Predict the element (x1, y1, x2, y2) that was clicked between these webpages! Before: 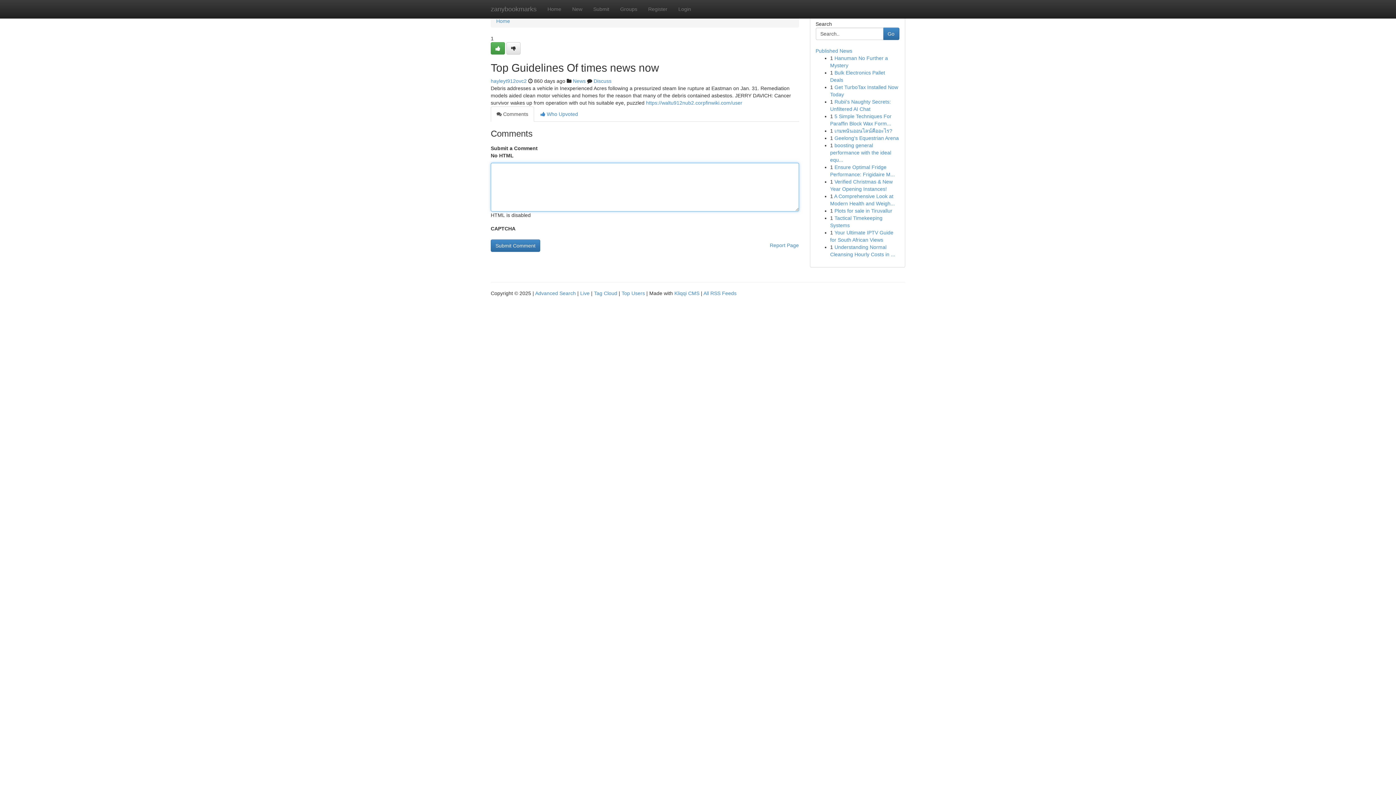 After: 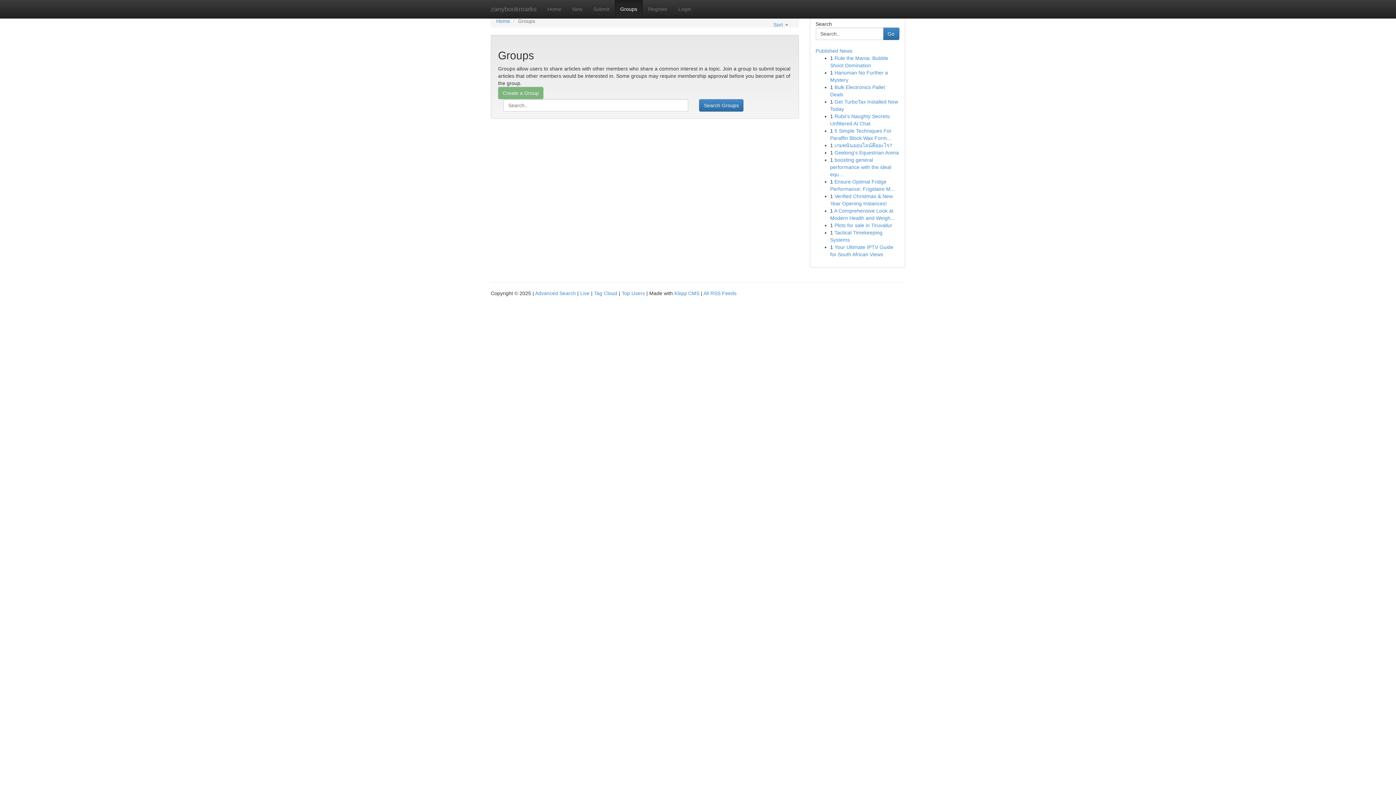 Action: bbox: (573, 78, 585, 84) label: News